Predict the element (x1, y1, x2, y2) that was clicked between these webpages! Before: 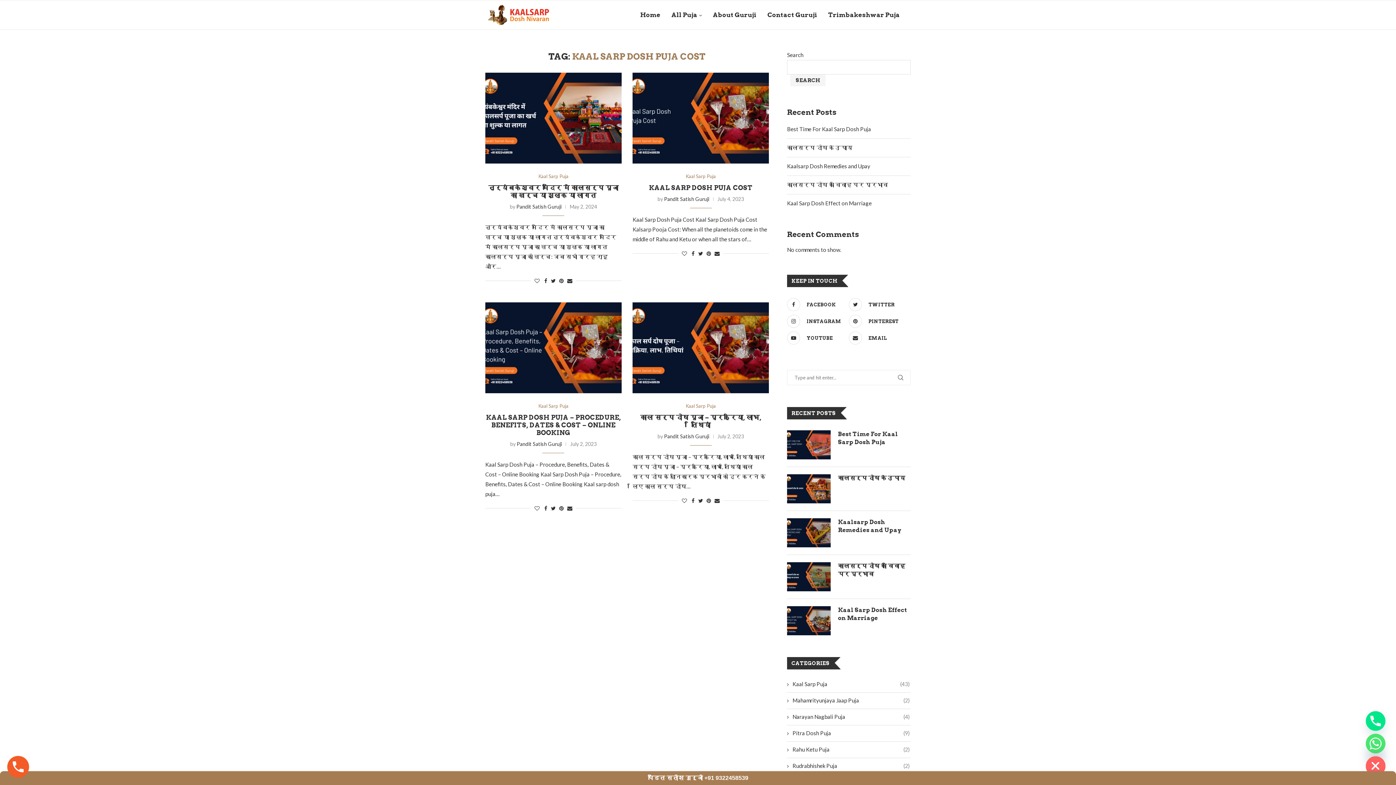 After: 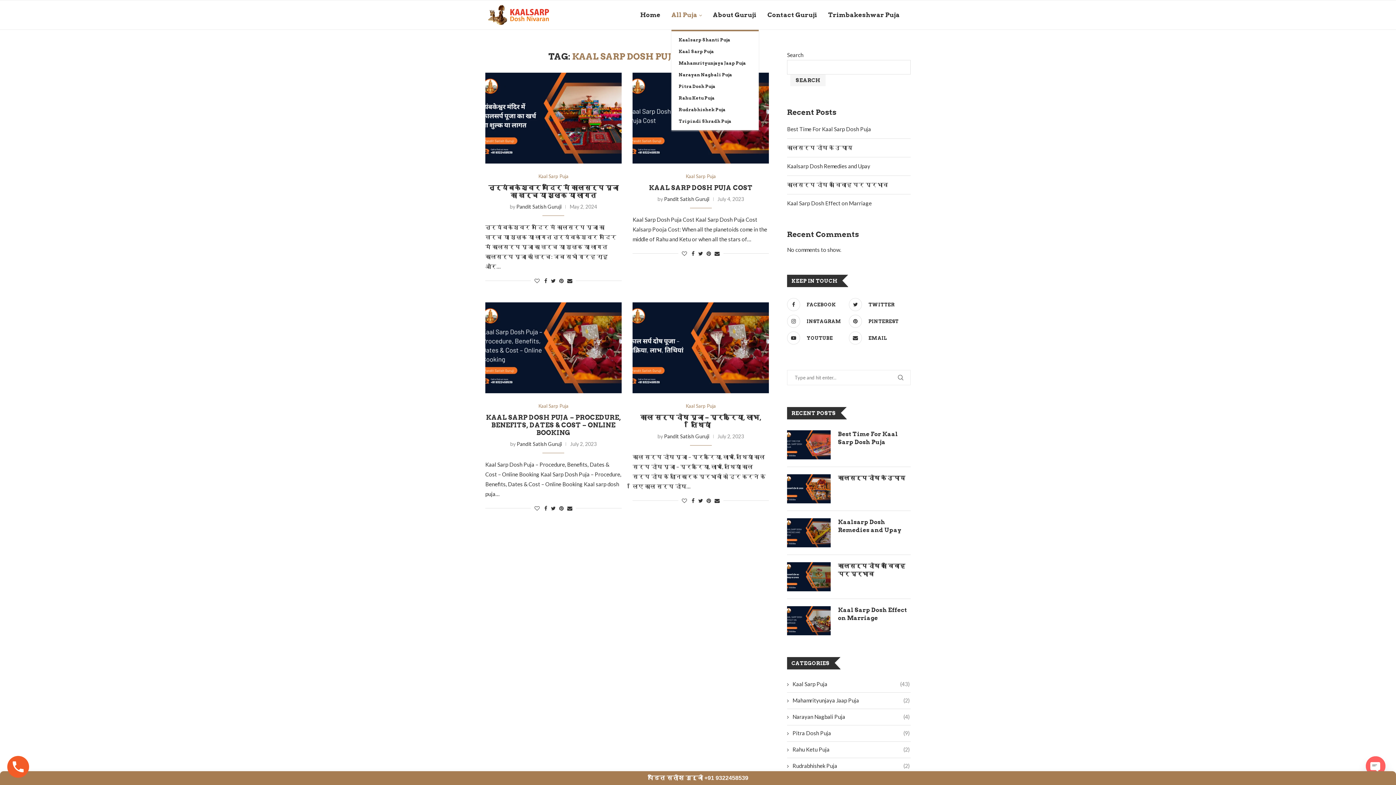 Action: bbox: (671, 0, 702, 30) label: All Puja